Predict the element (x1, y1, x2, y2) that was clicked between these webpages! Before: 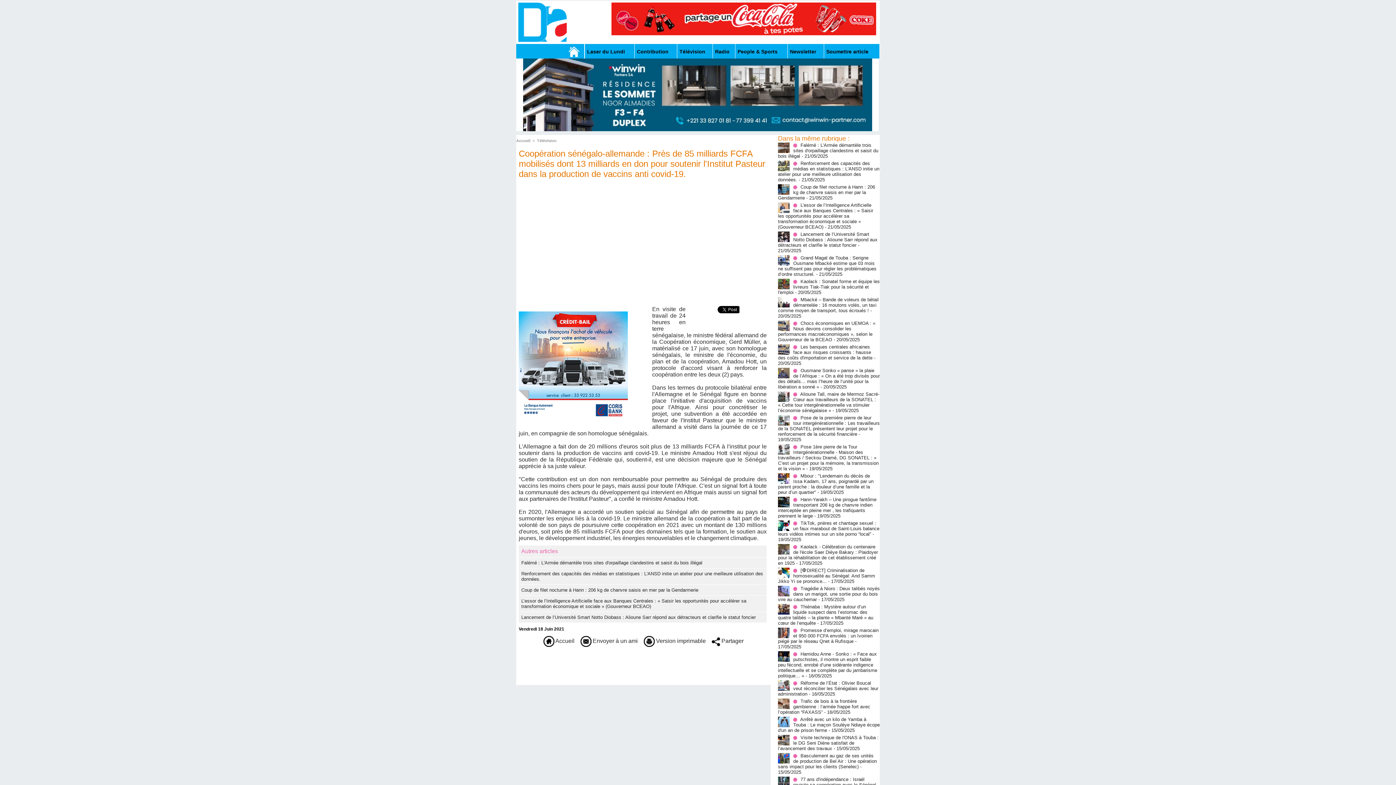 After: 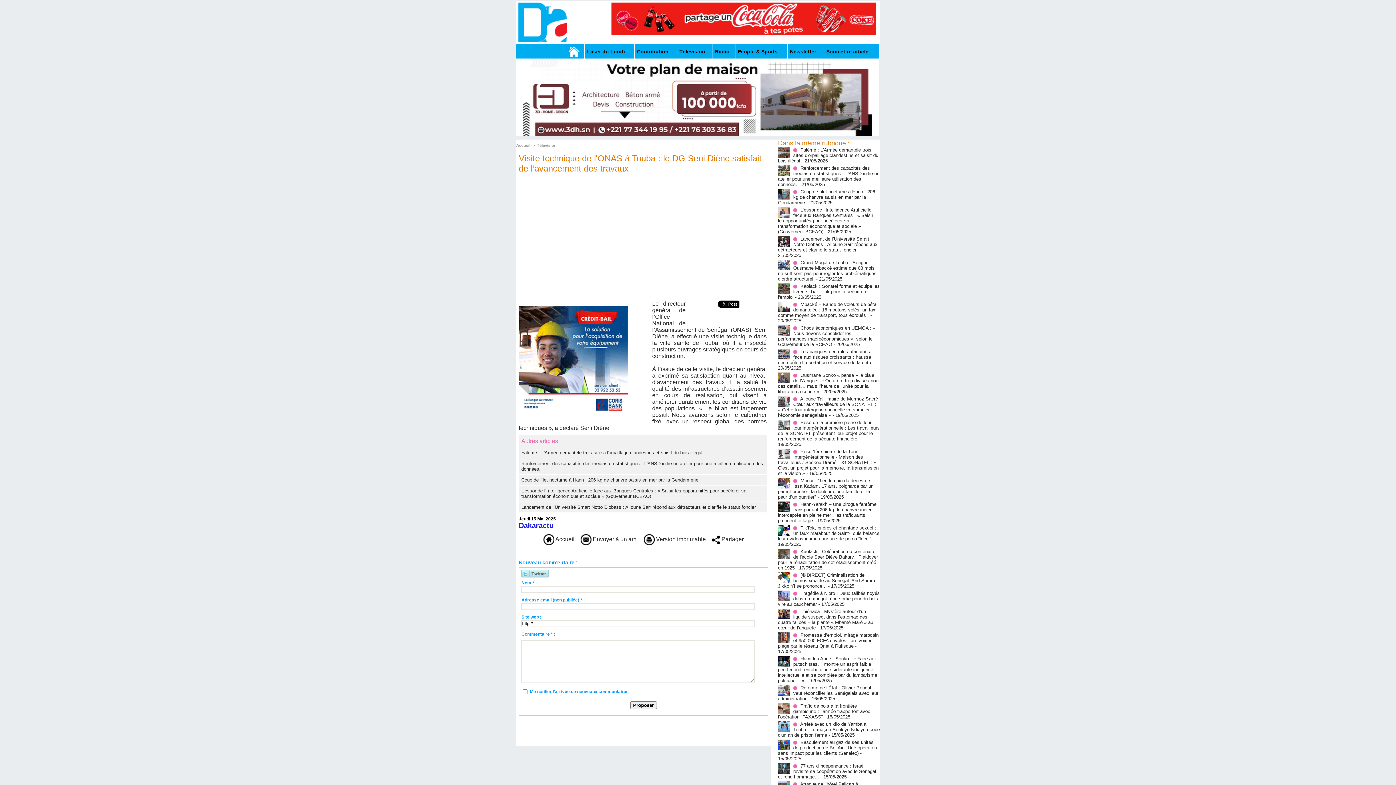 Action: label: Visite technique de l'ONAS à Touba : le DG Seni Diène satisfait de l’avancement des travaux bbox: (778, 735, 878, 751)